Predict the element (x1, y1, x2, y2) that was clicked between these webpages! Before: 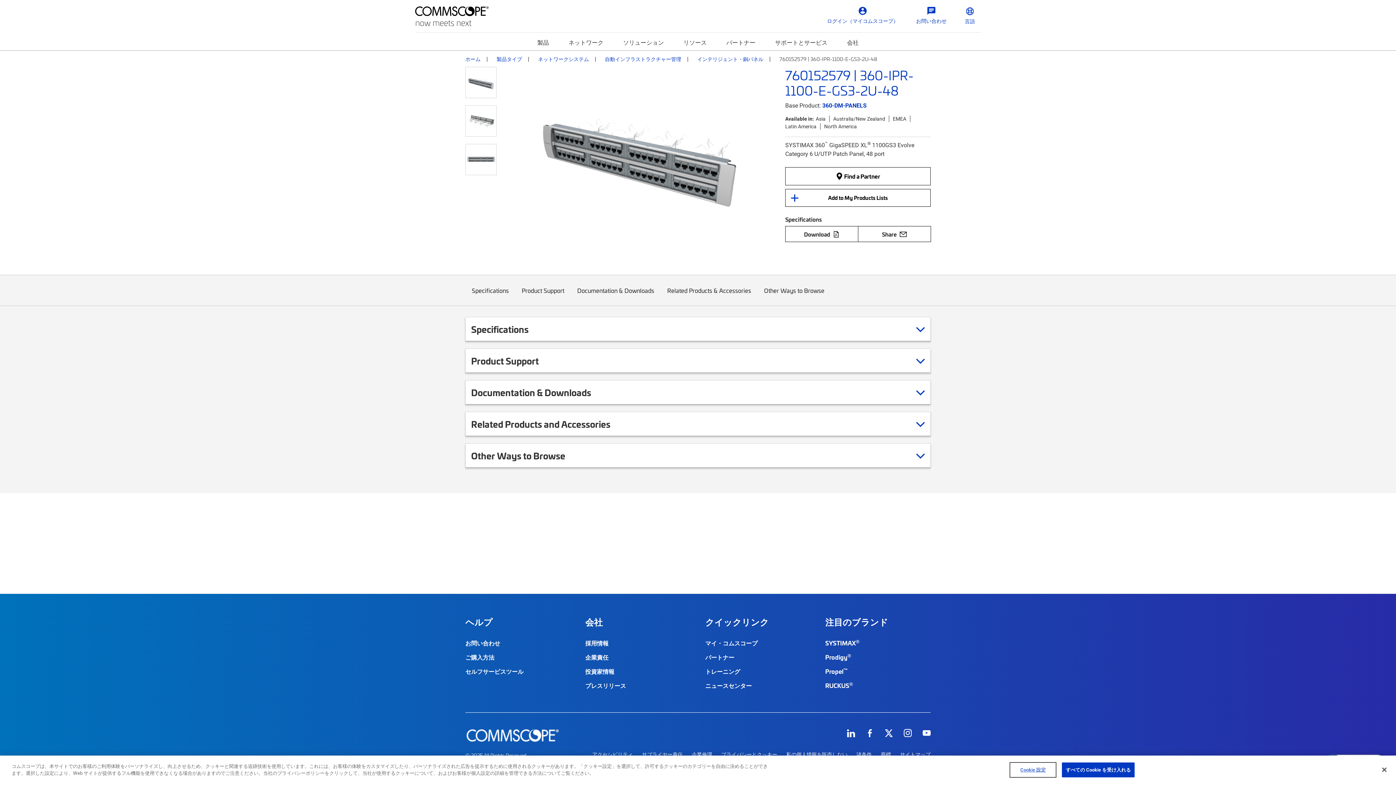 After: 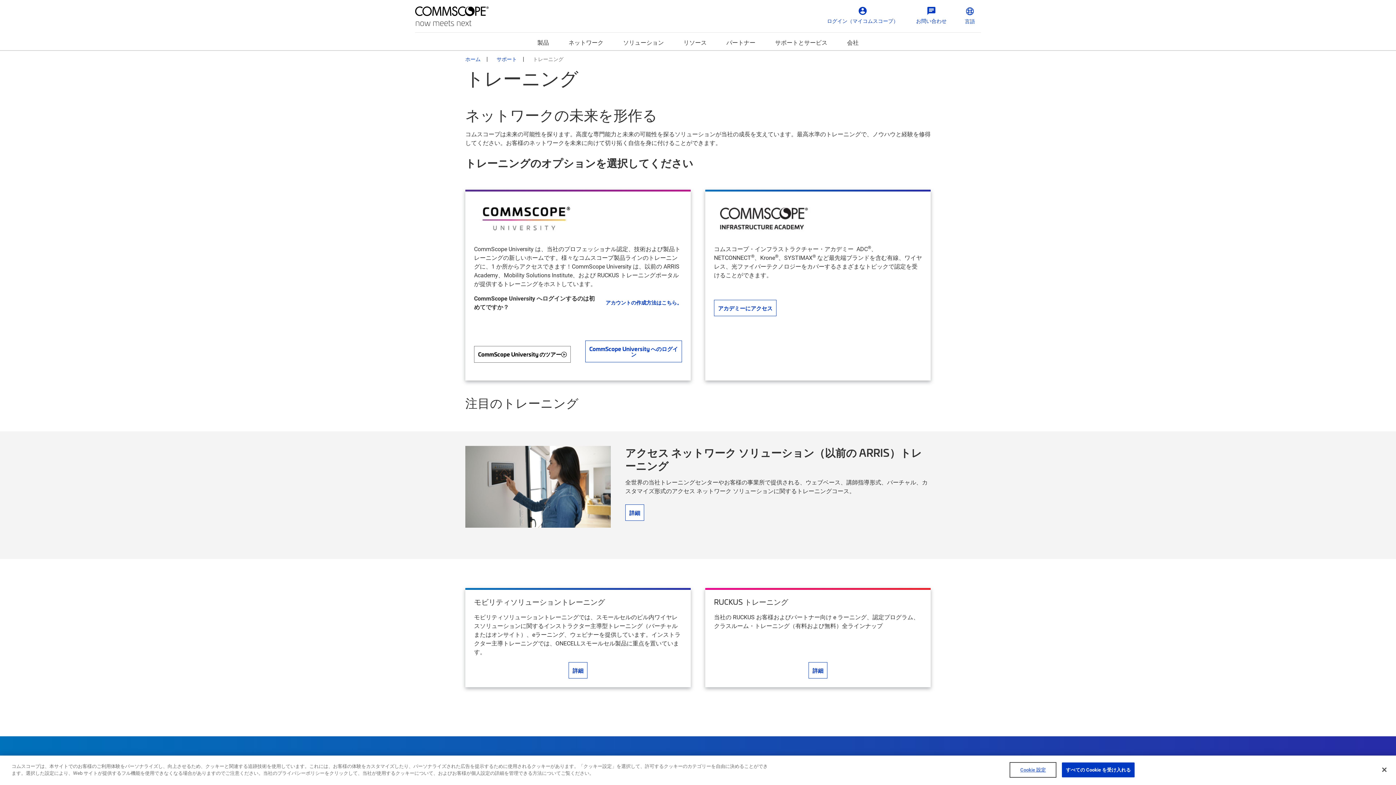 Action: label: トレーニング bbox: (705, 668, 740, 675)